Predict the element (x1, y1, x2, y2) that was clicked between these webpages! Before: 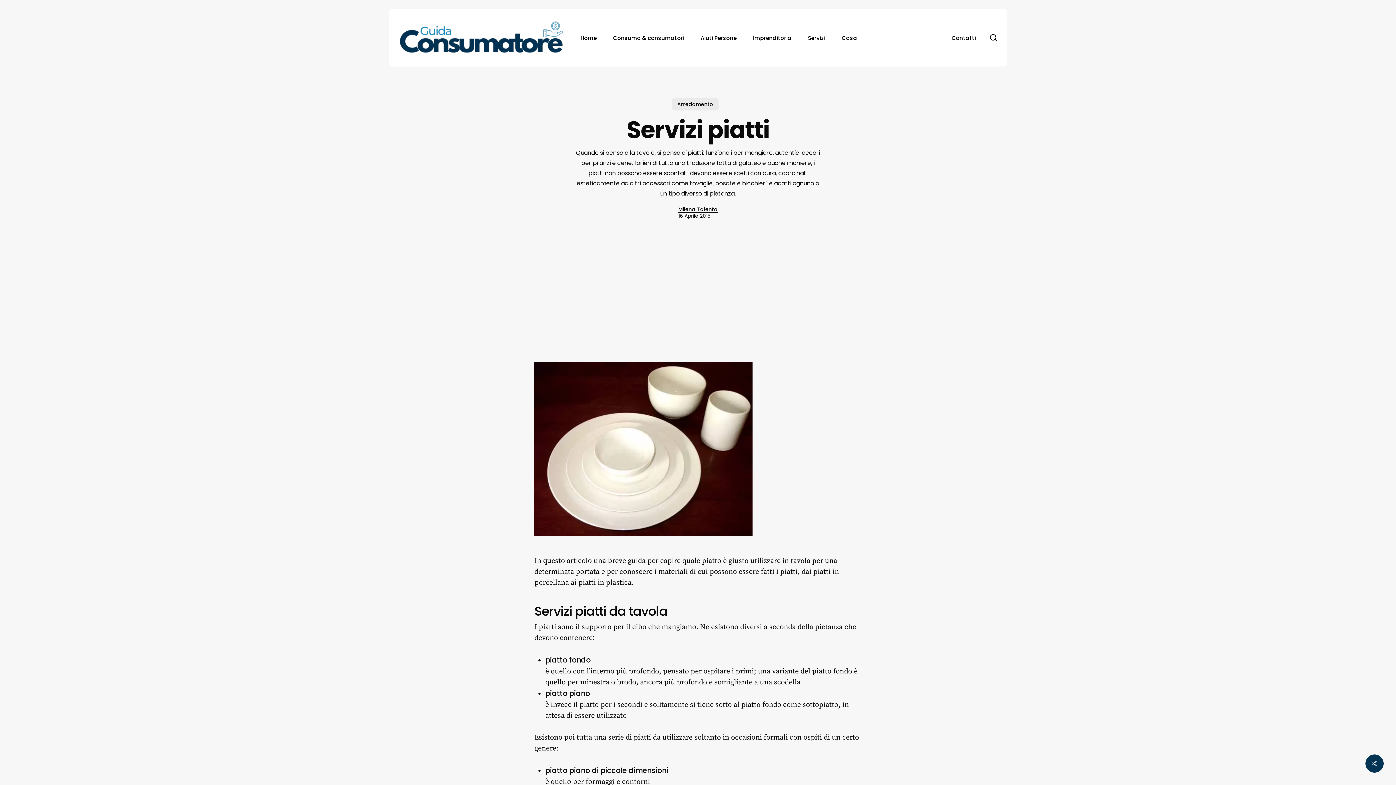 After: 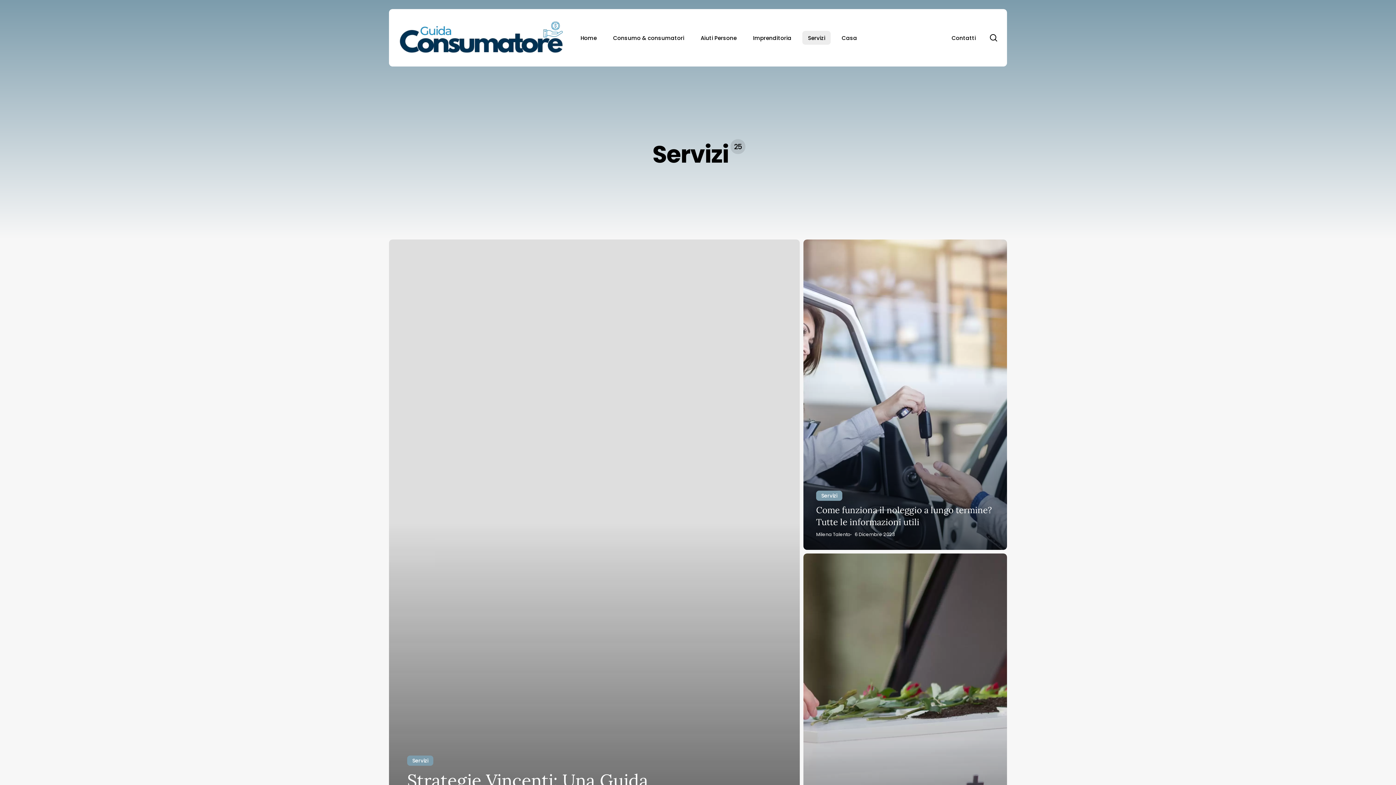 Action: bbox: (802, 30, 831, 44) label: Servizi